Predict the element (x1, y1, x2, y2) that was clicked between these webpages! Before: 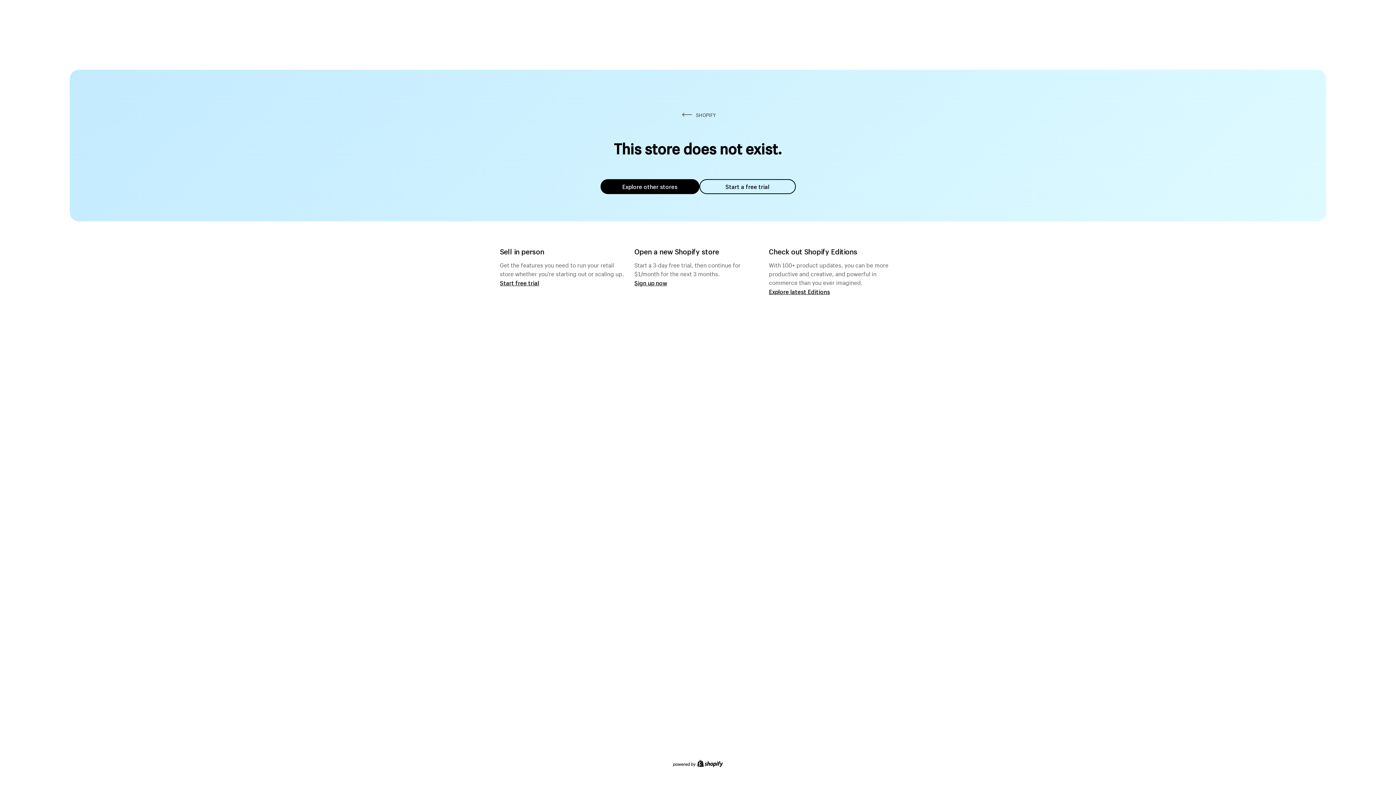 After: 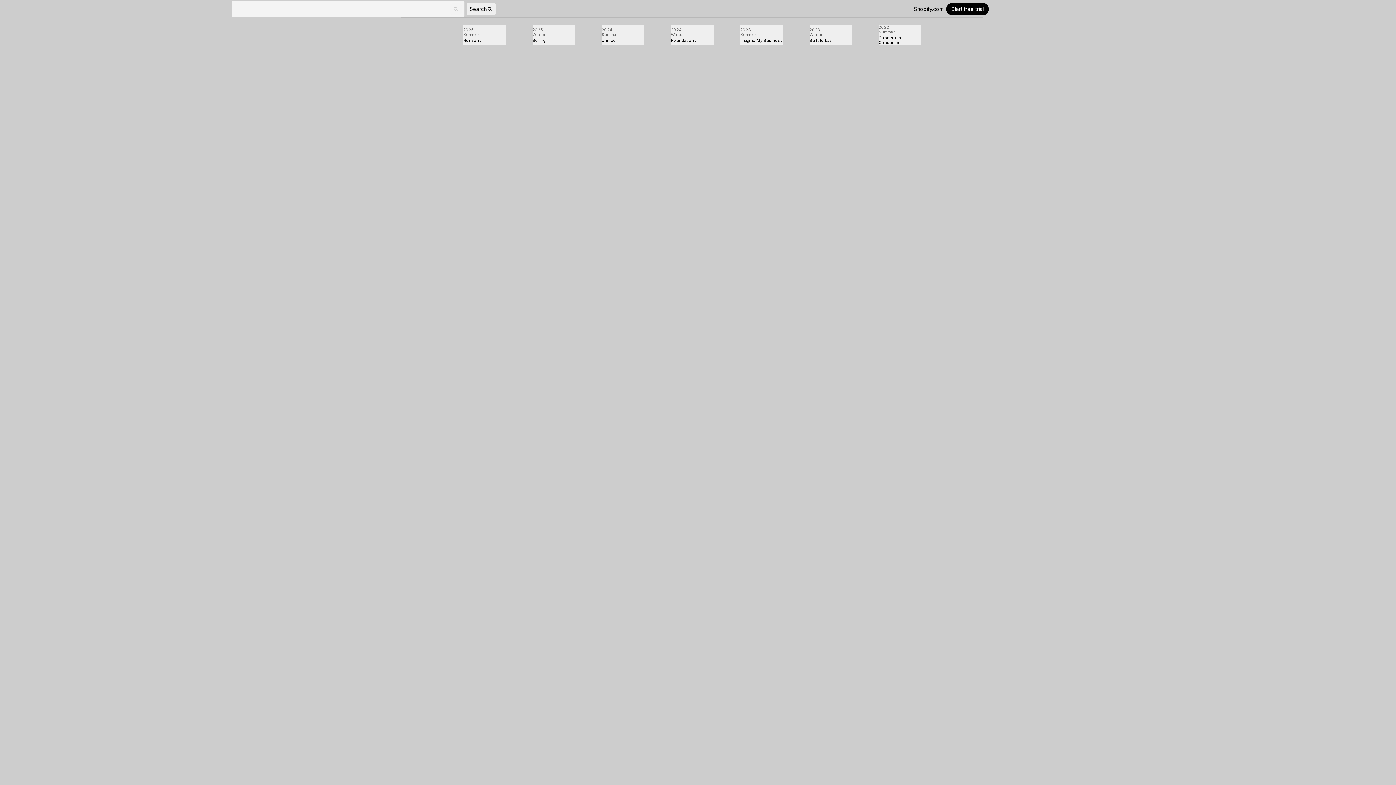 Action: bbox: (769, 287, 830, 295) label: Explore latest Editions